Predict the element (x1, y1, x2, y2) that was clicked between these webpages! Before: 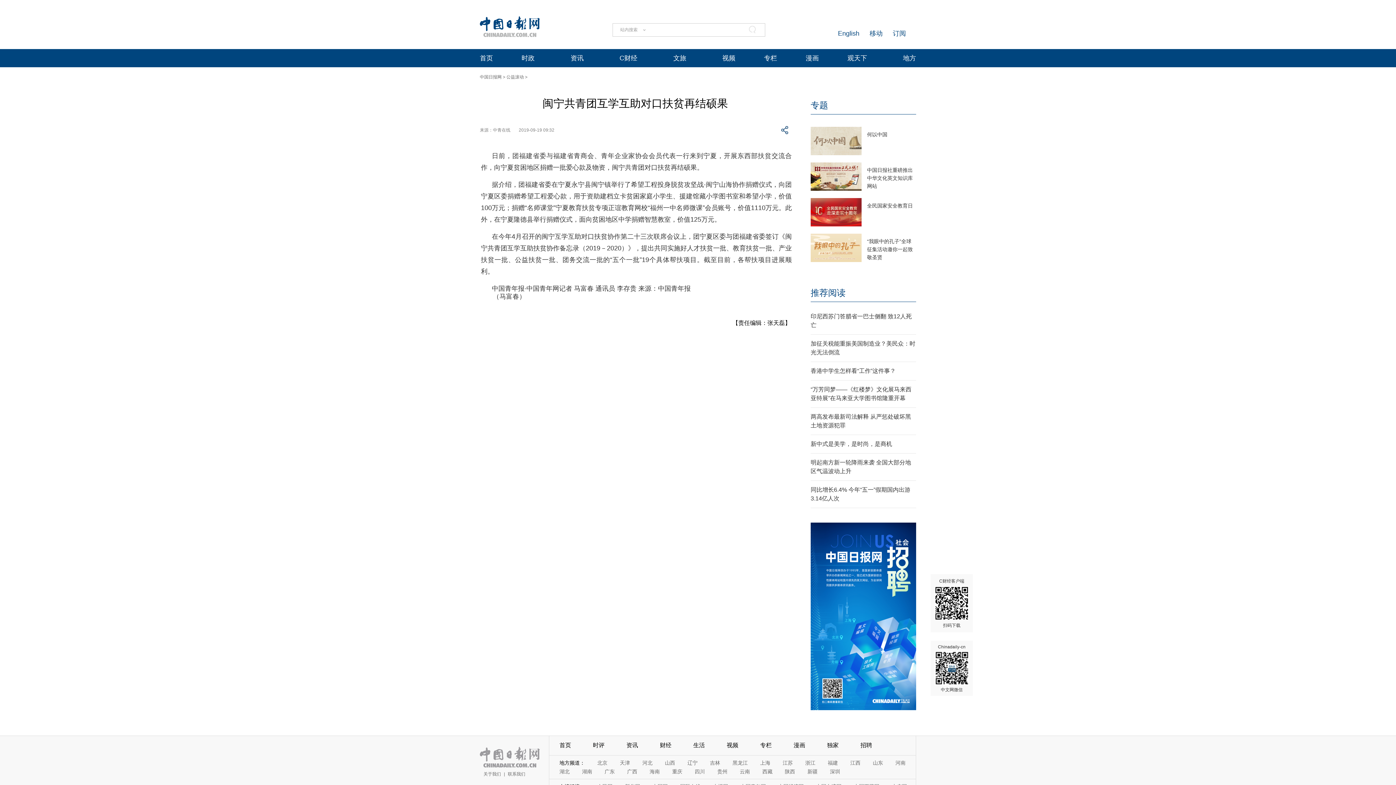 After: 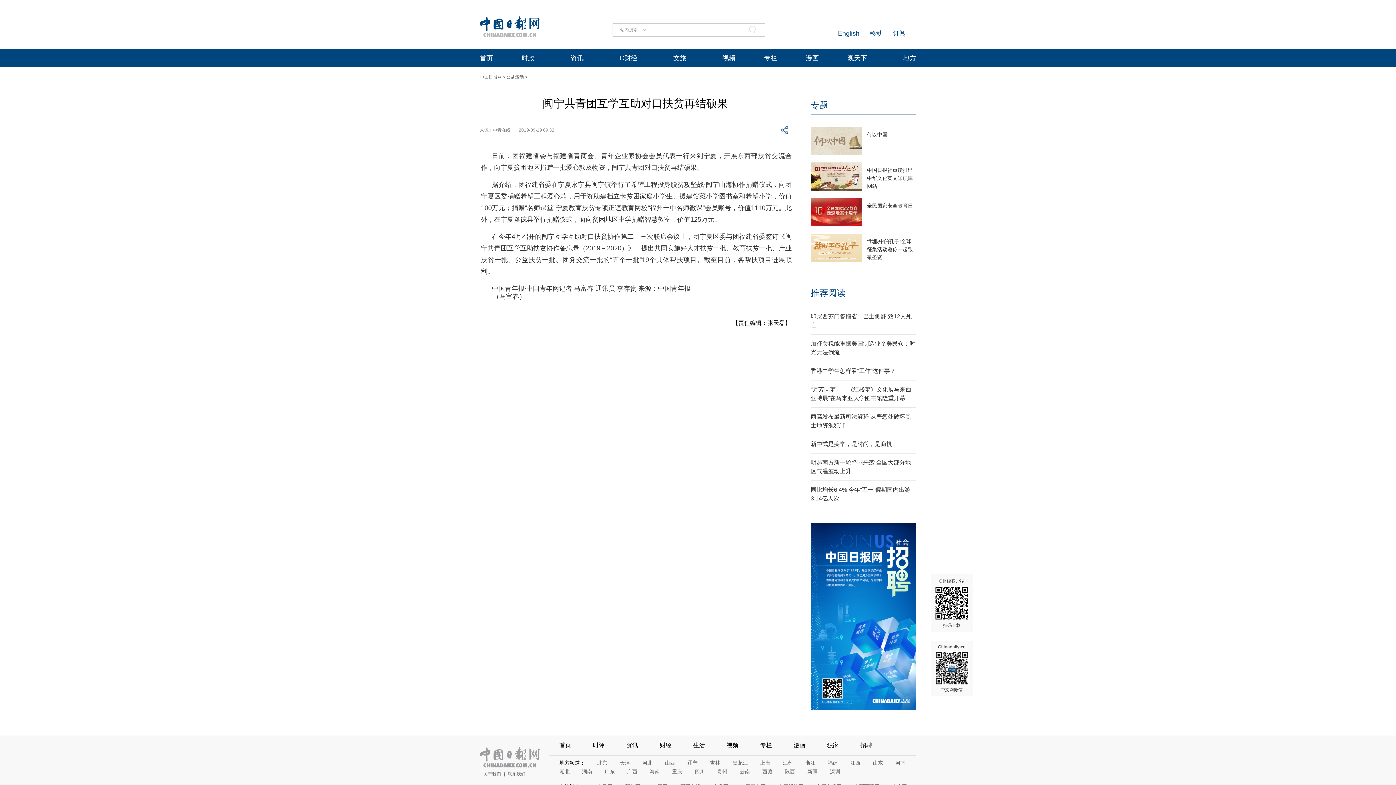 Action: bbox: (649, 768, 660, 774) label: 海南